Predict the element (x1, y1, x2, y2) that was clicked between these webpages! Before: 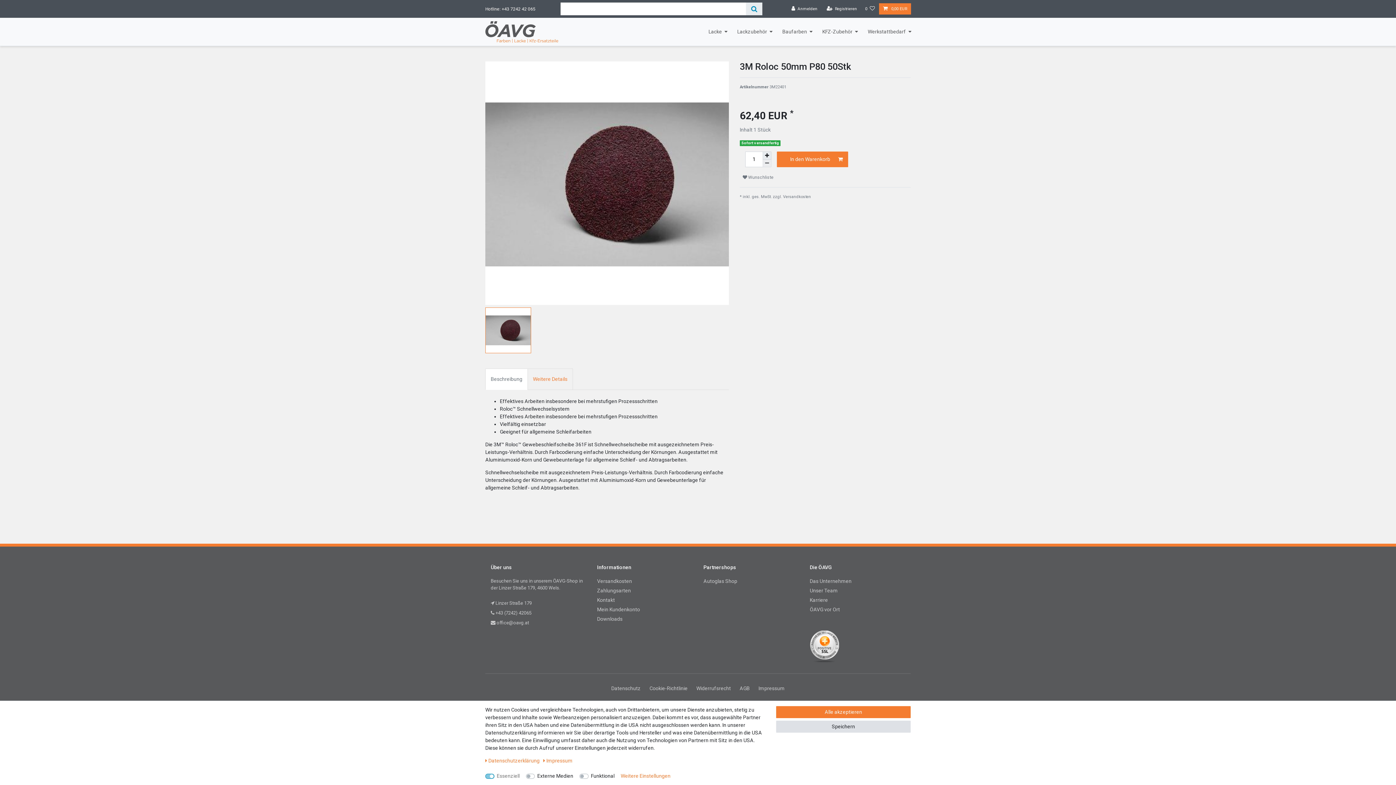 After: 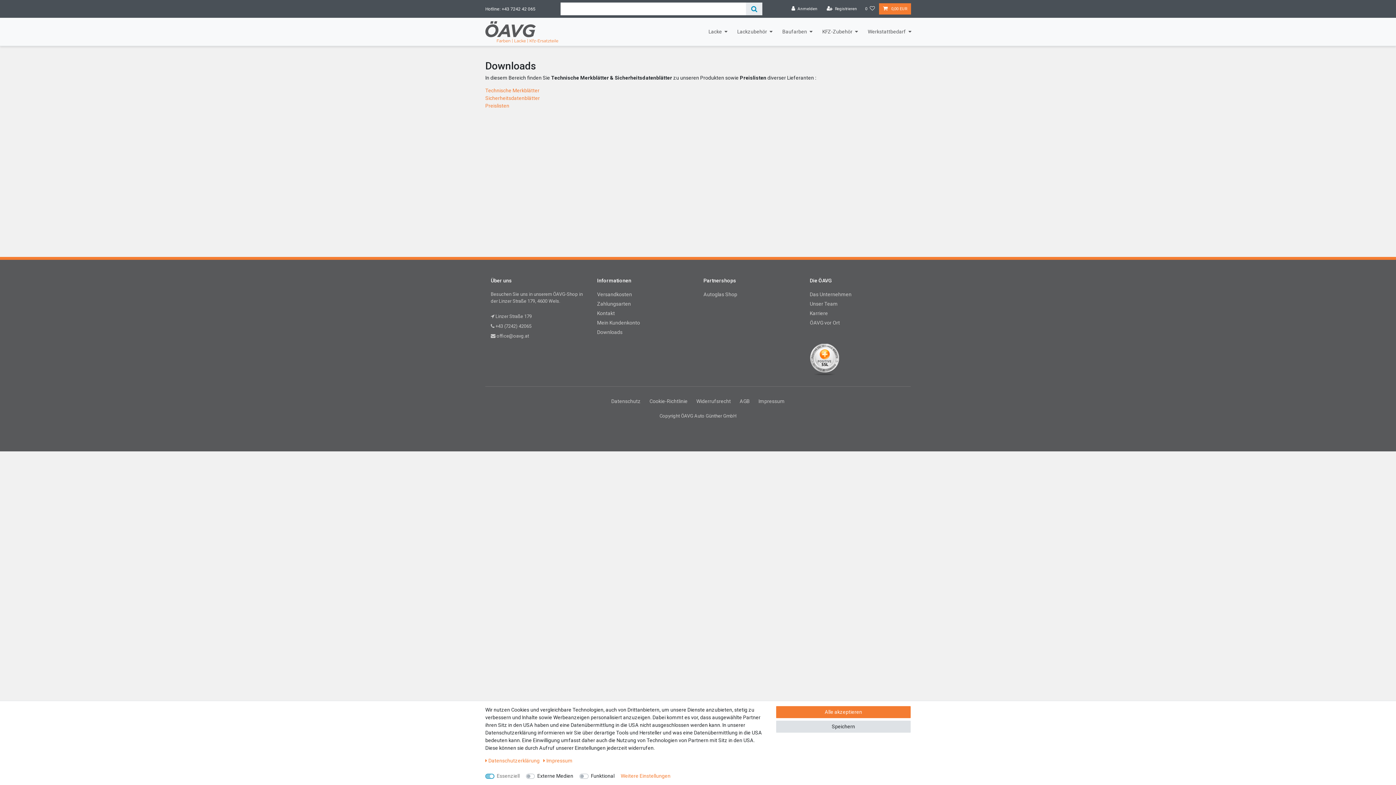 Action: label: Downloads bbox: (597, 616, 622, 622)